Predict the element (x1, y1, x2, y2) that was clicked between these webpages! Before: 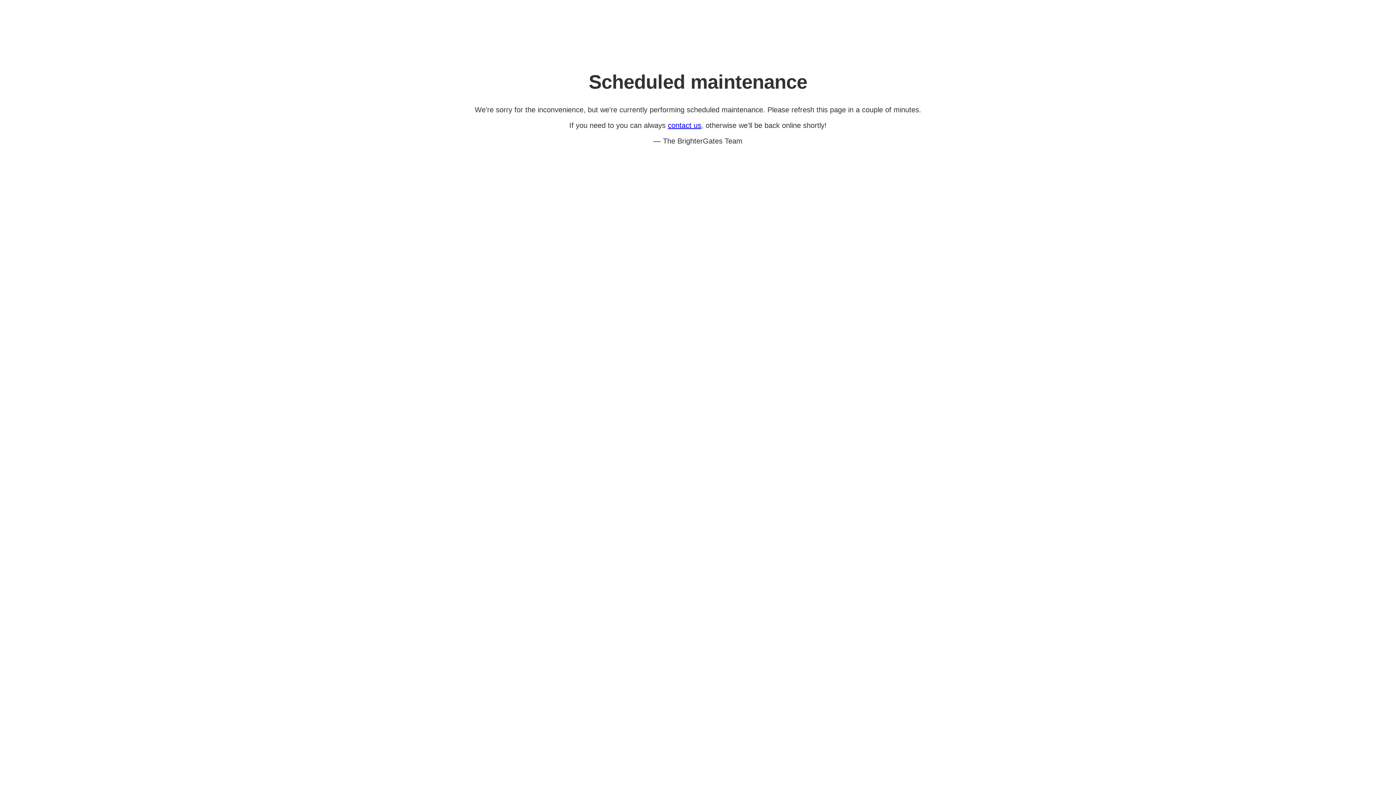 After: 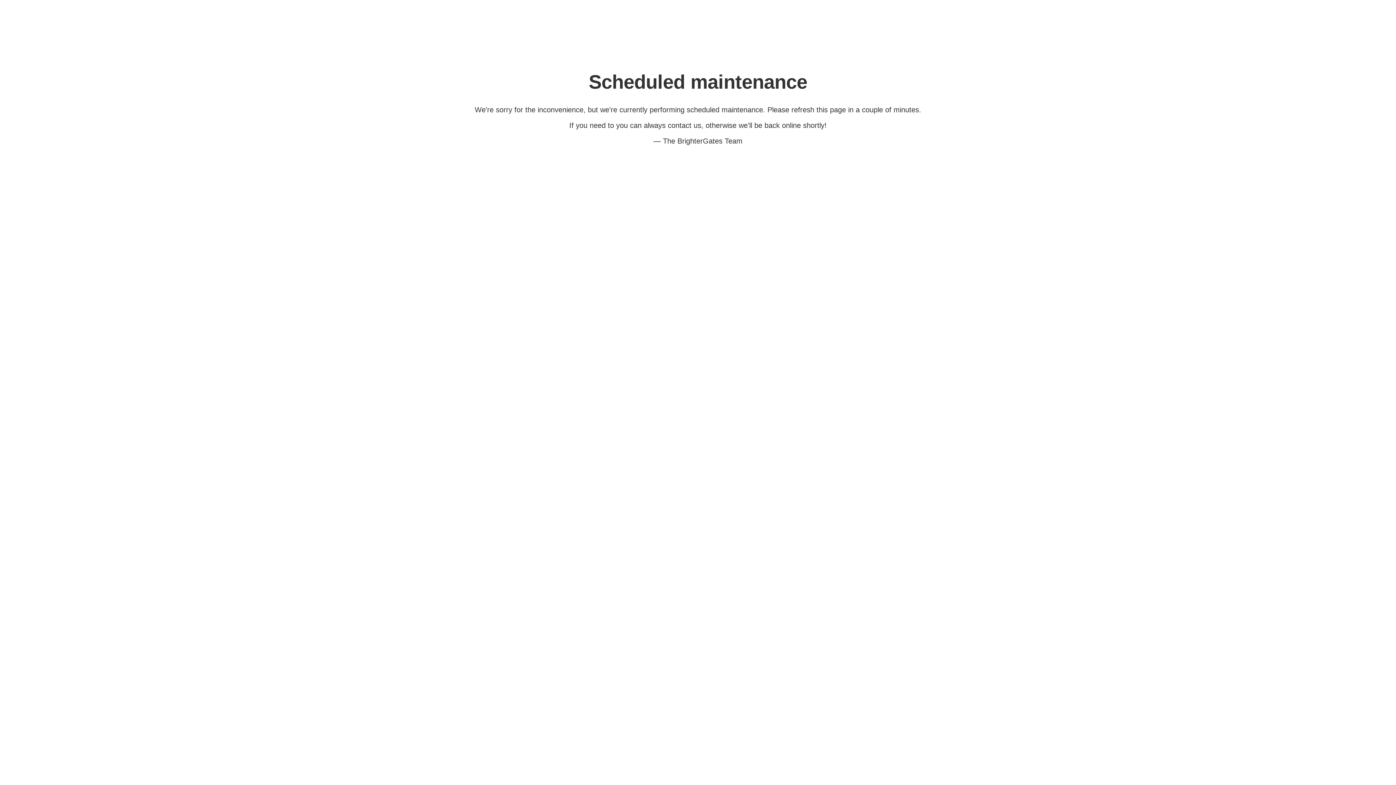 Action: bbox: (668, 121, 701, 129) label: contact us